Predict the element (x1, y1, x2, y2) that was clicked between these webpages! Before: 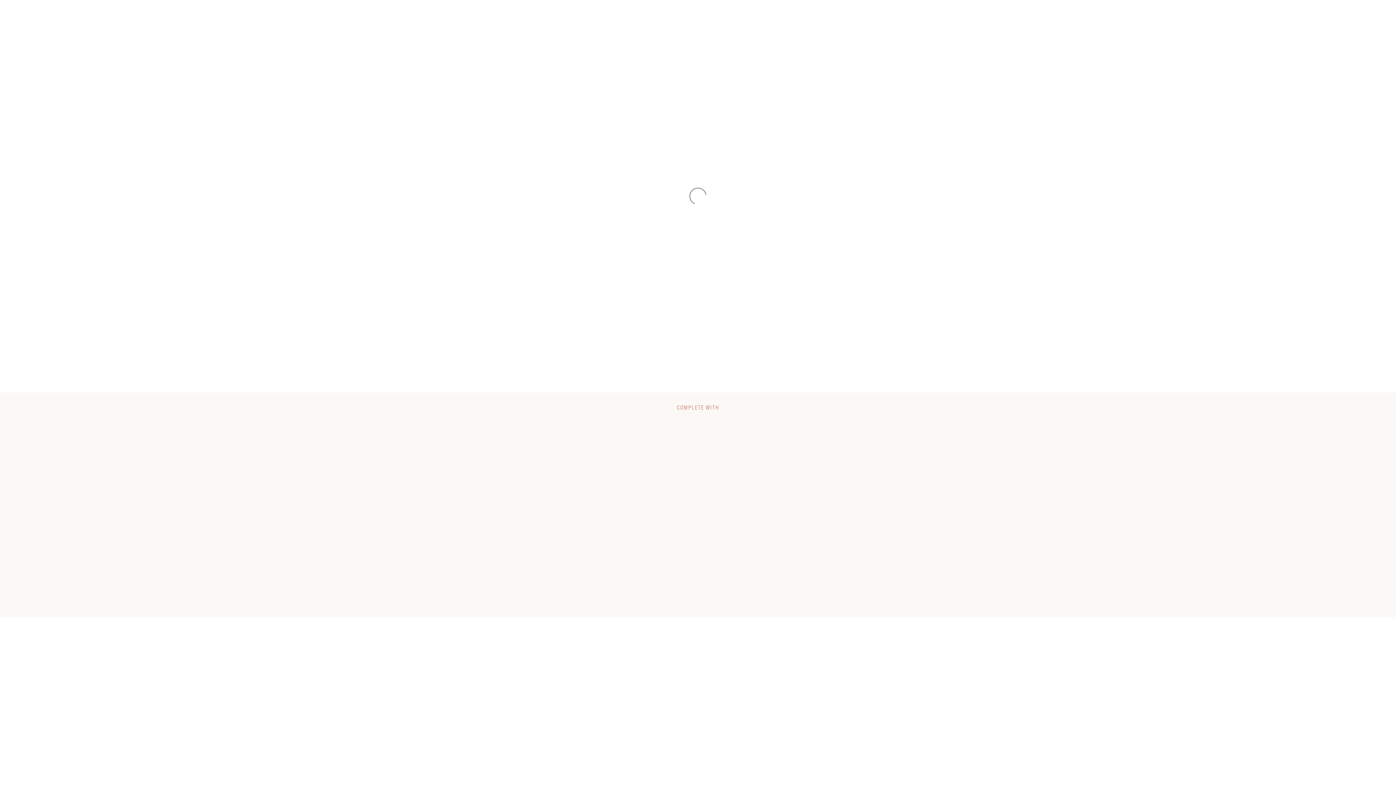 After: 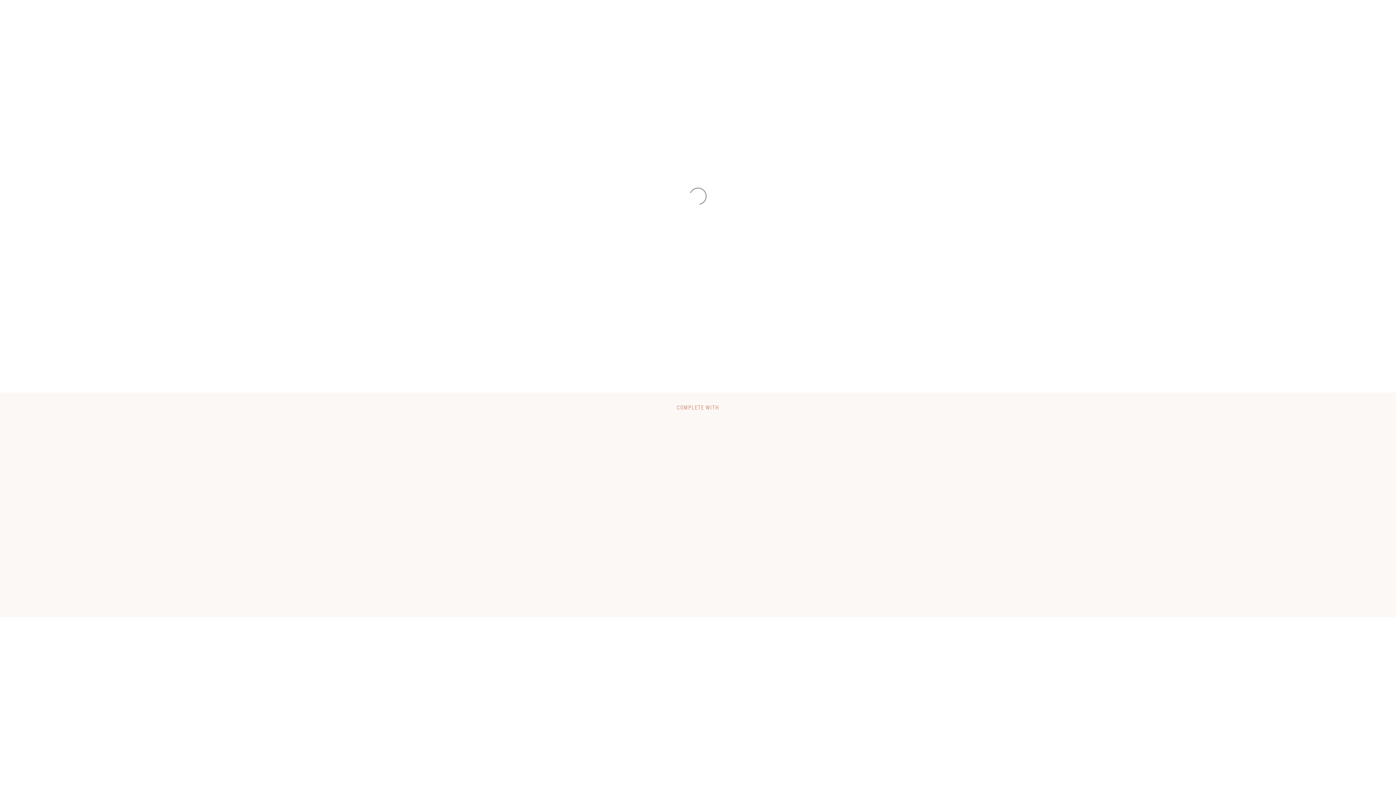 Action: label: ADD TO CART bbox: (-3, 578, 336, 592)